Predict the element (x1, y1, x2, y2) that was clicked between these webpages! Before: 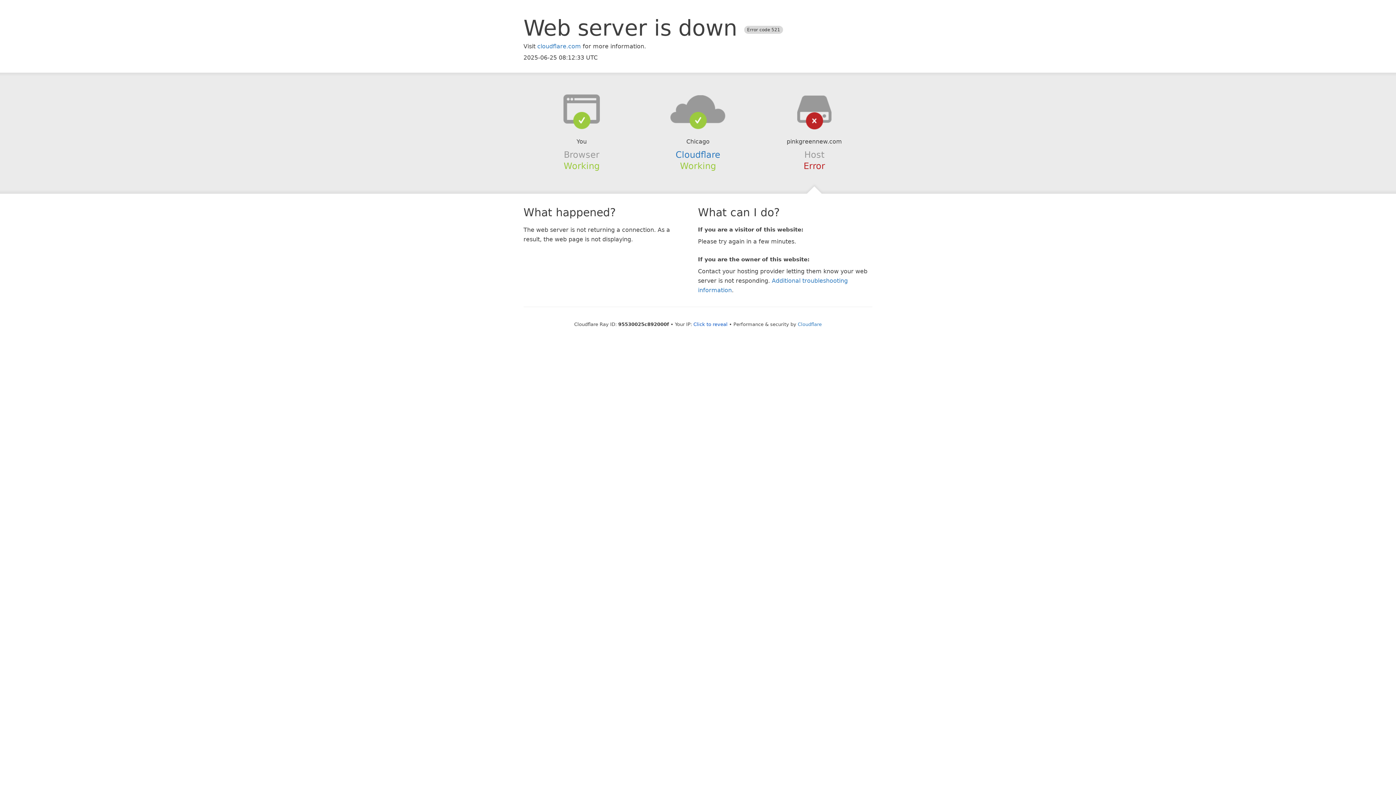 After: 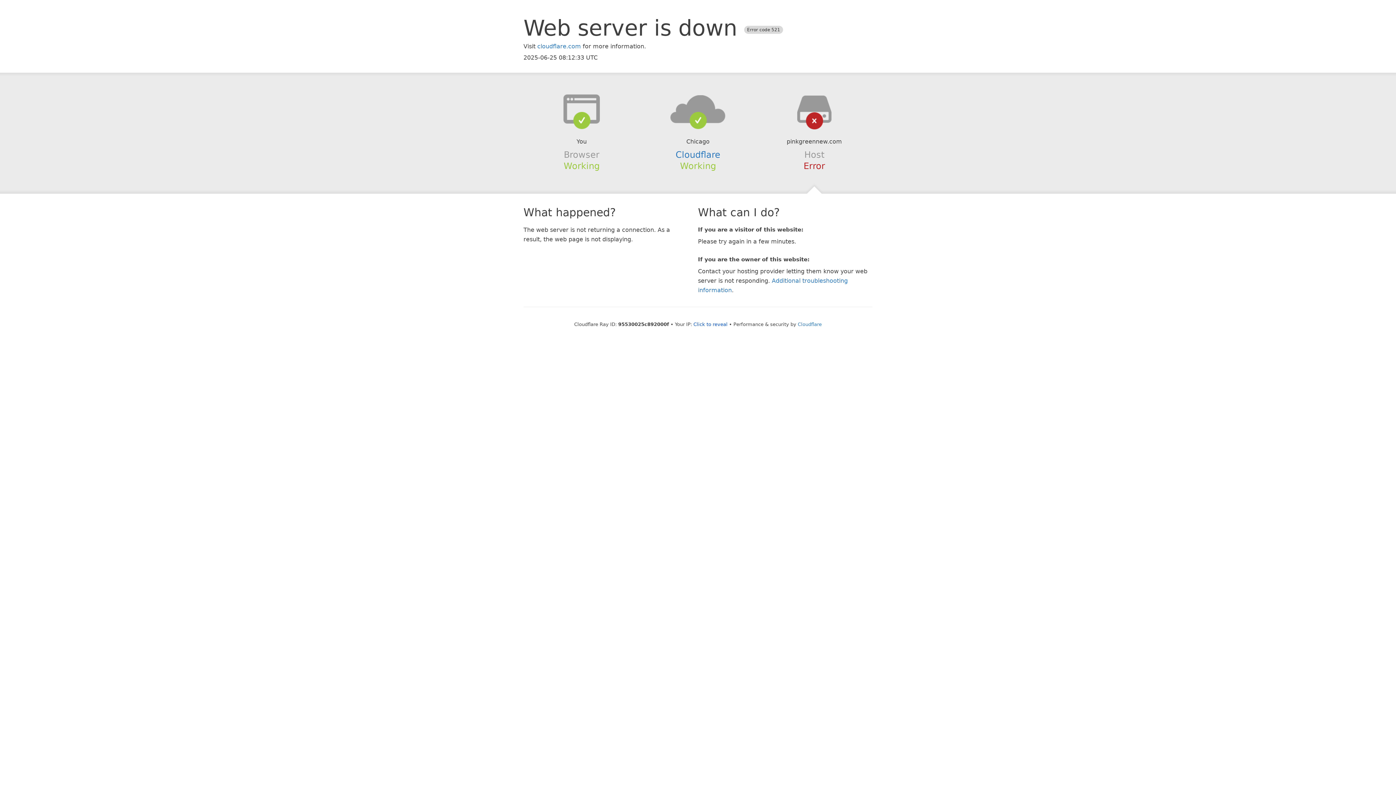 Action: bbox: (639, 94, 756, 123)